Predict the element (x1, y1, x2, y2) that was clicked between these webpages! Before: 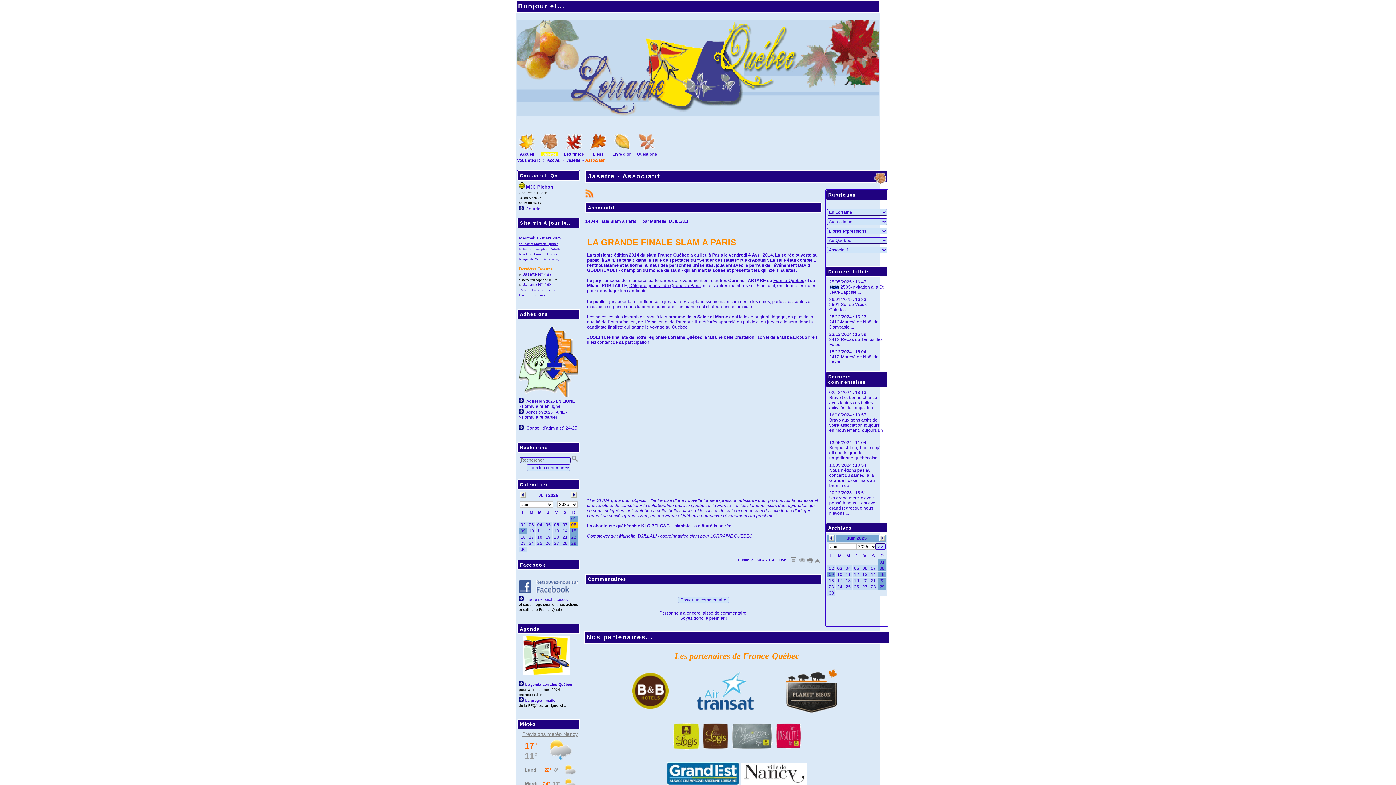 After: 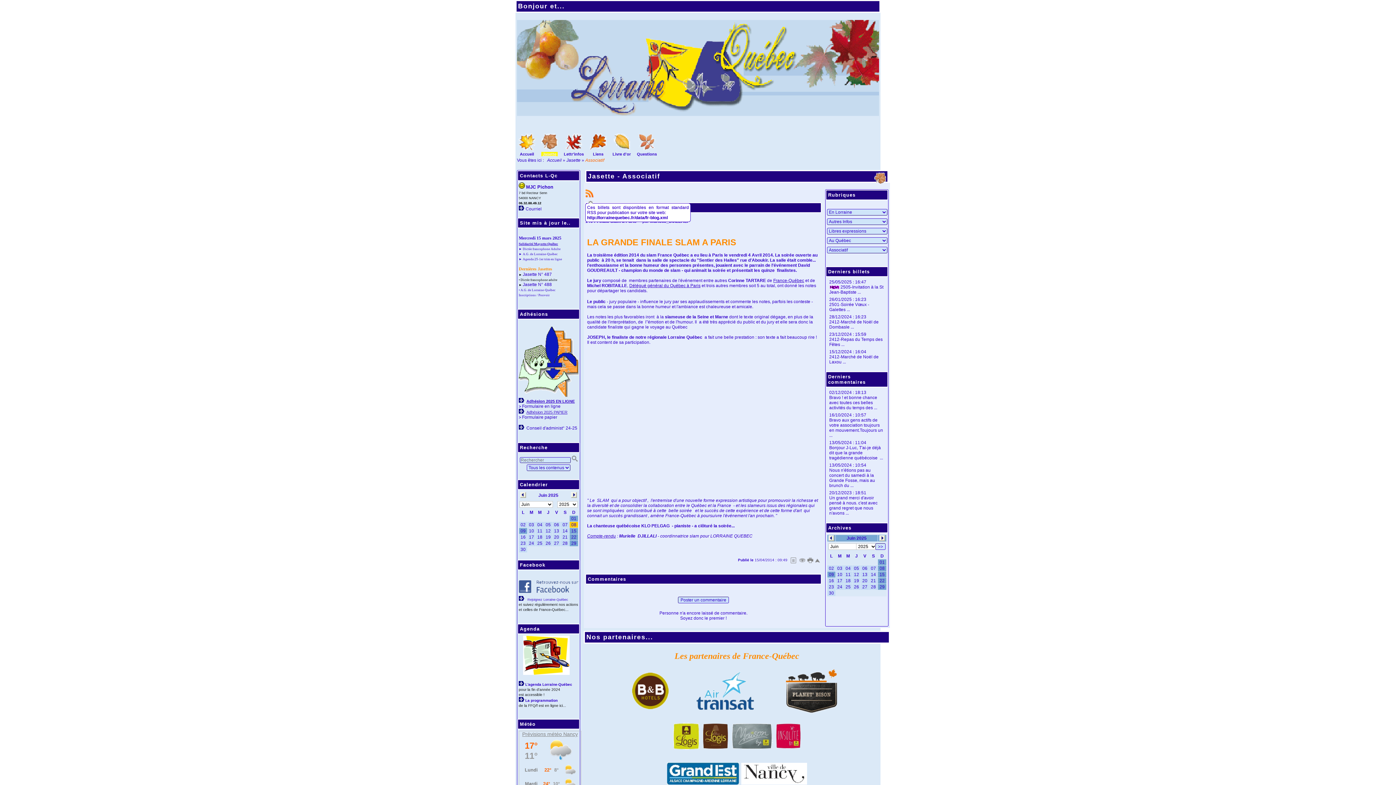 Action: bbox: (585, 189, 608, 197)